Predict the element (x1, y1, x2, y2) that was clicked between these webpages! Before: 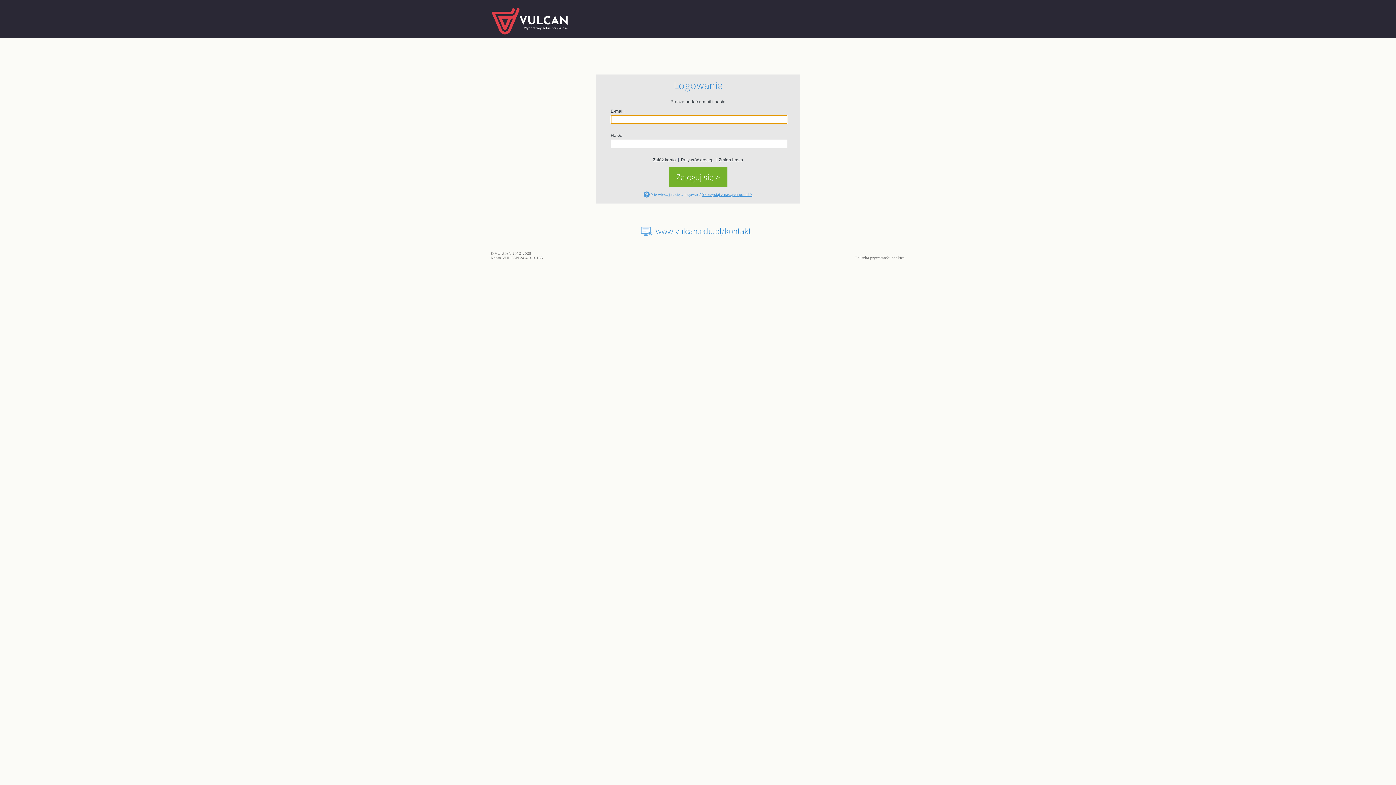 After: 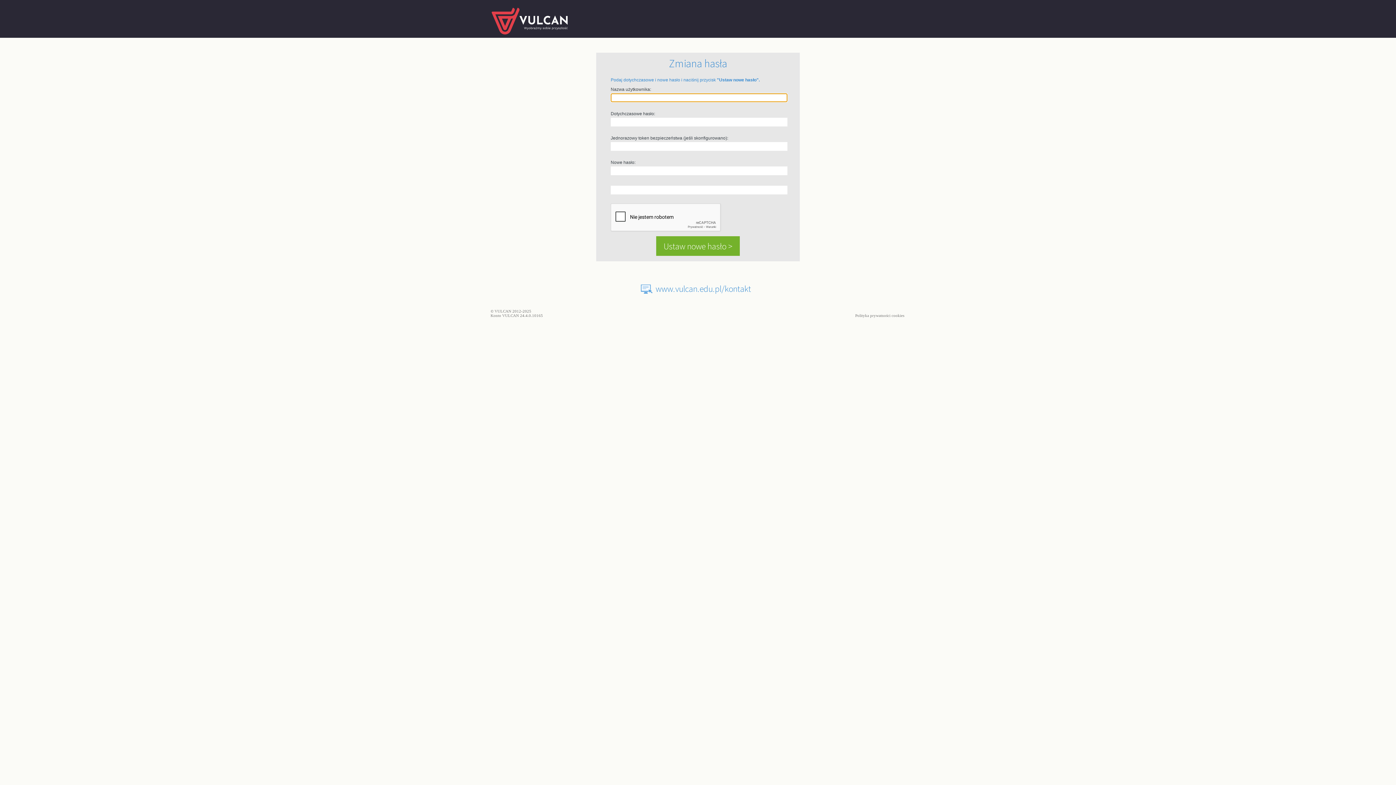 Action: label: Zmień hasło bbox: (718, 157, 743, 162)